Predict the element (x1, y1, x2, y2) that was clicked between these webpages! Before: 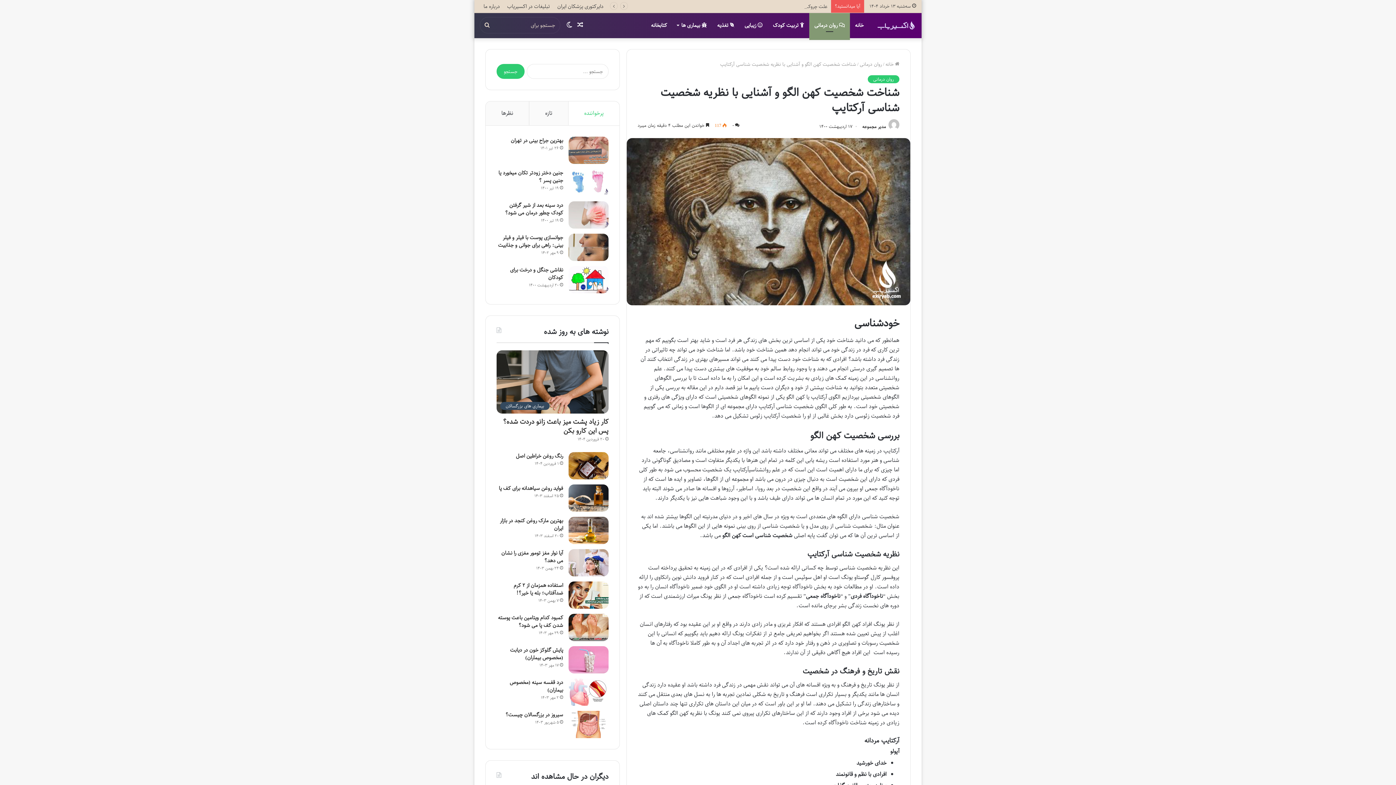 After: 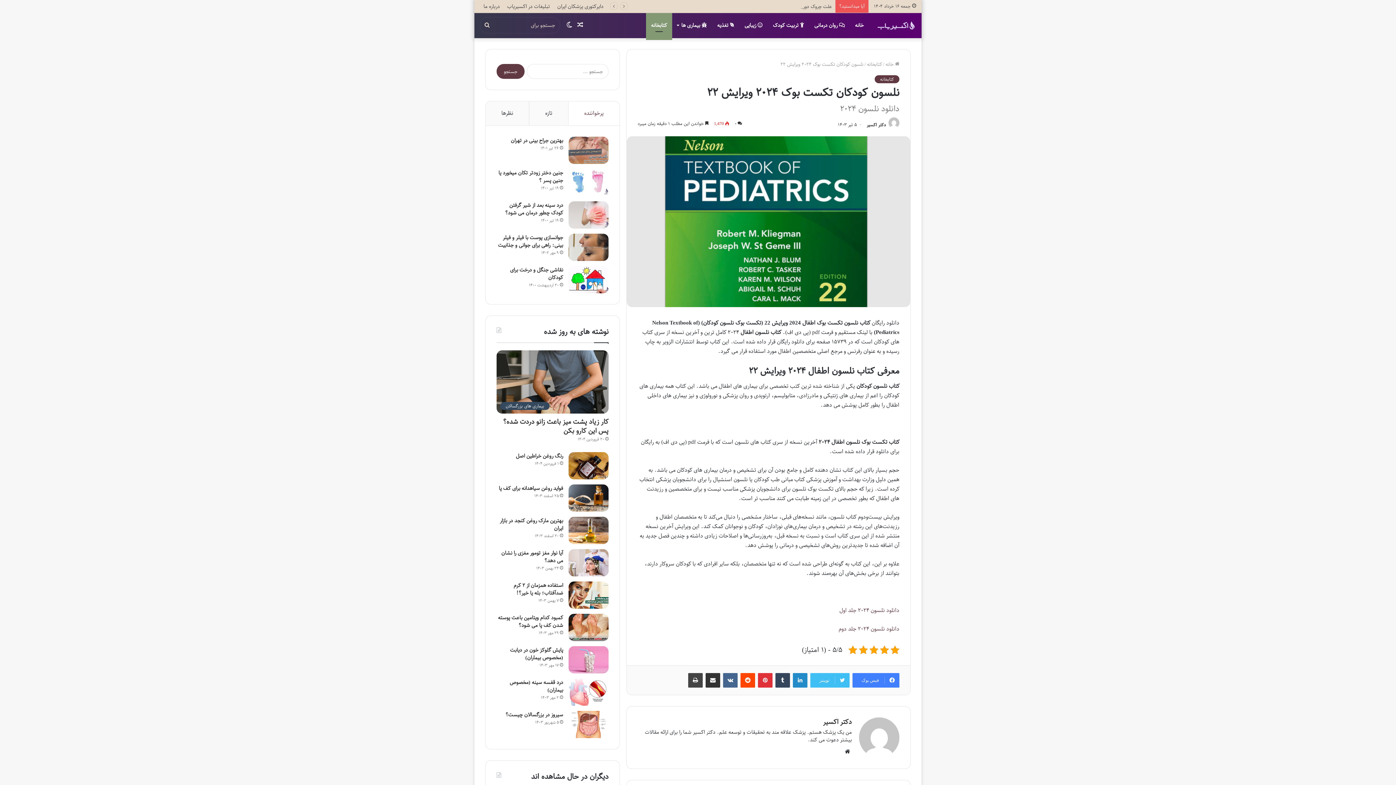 Action: bbox: (574, 12, 585, 38) label: نوشته تصادفی